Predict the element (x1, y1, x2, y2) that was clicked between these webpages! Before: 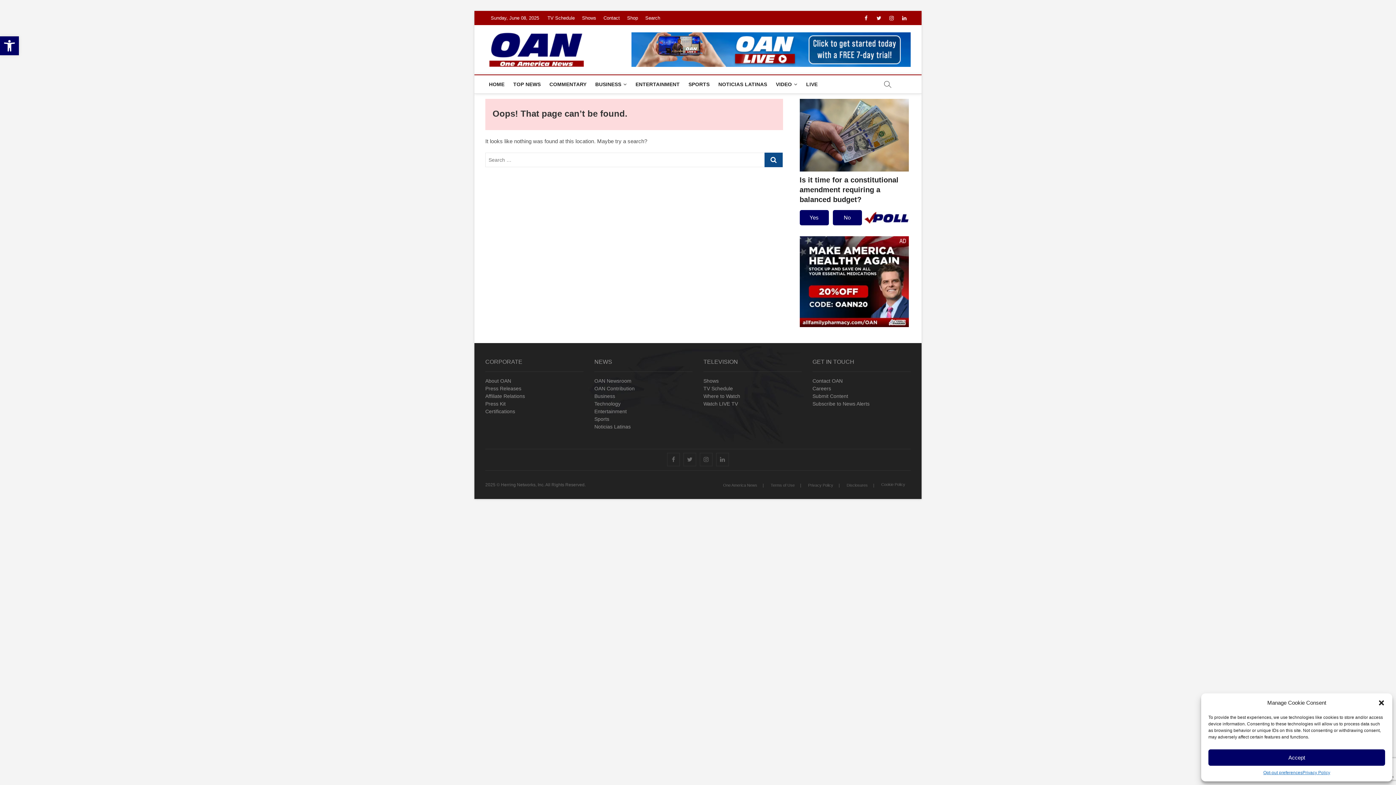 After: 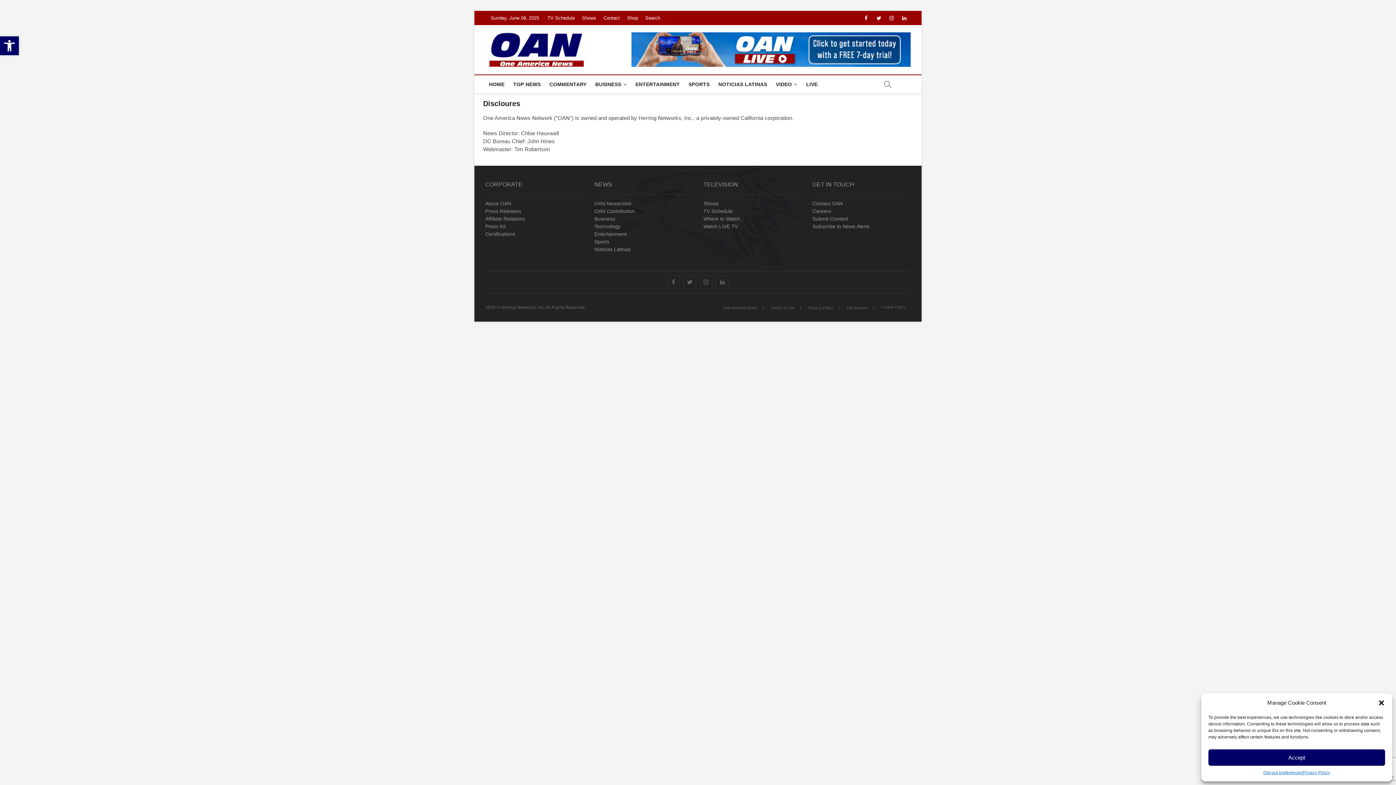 Action: label: Disclosures bbox: (841, 482, 873, 488)